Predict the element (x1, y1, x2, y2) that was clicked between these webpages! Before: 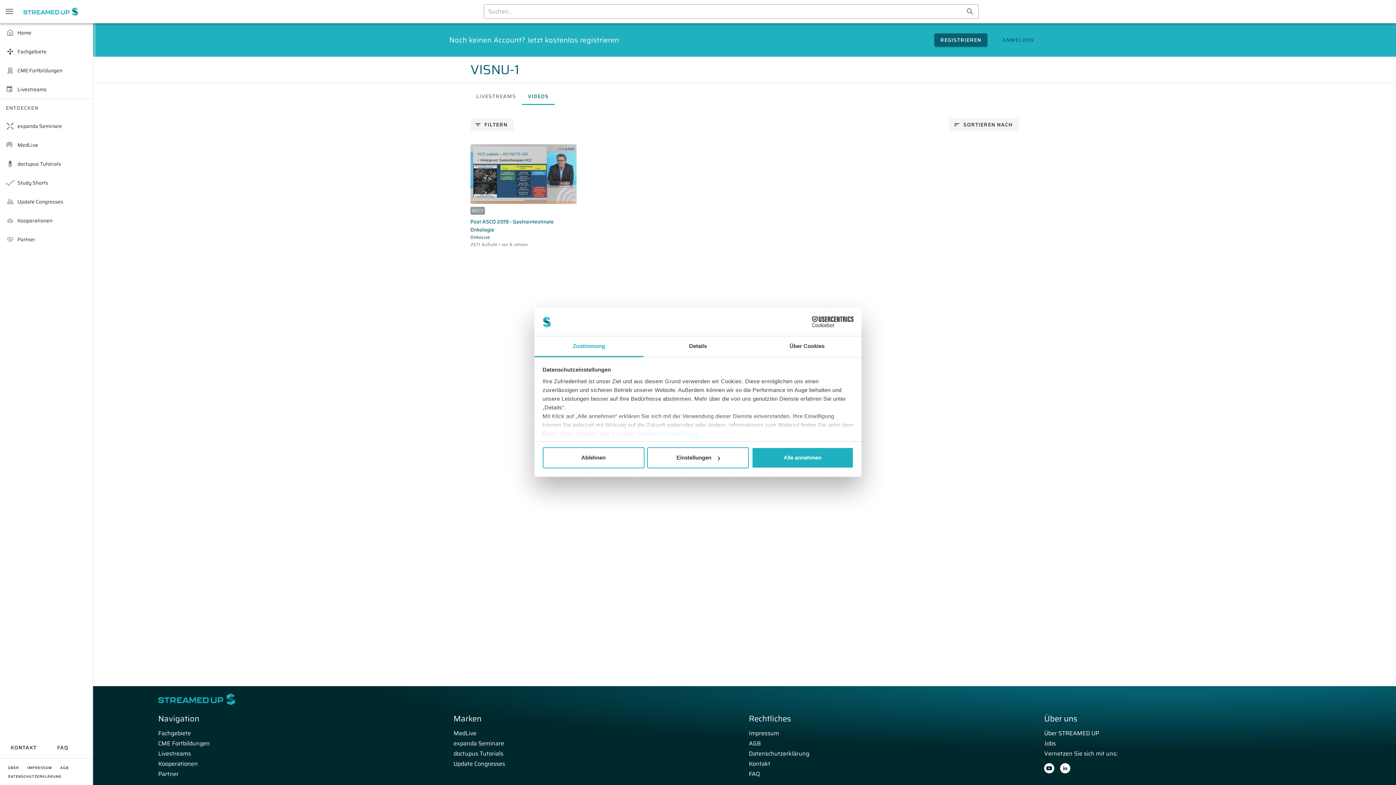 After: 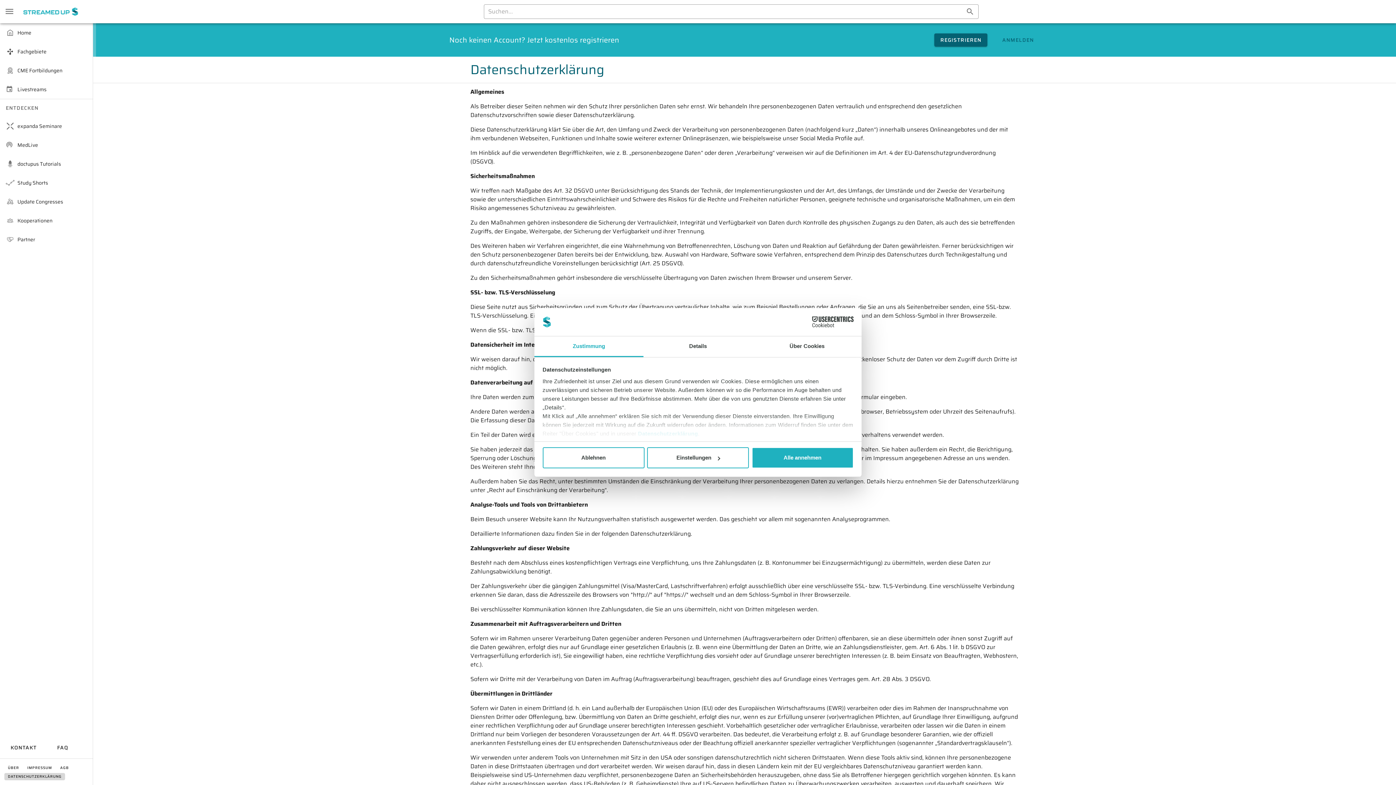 Action: label: Datenschutzerklärung bbox: (749, 747, 1035, 757)